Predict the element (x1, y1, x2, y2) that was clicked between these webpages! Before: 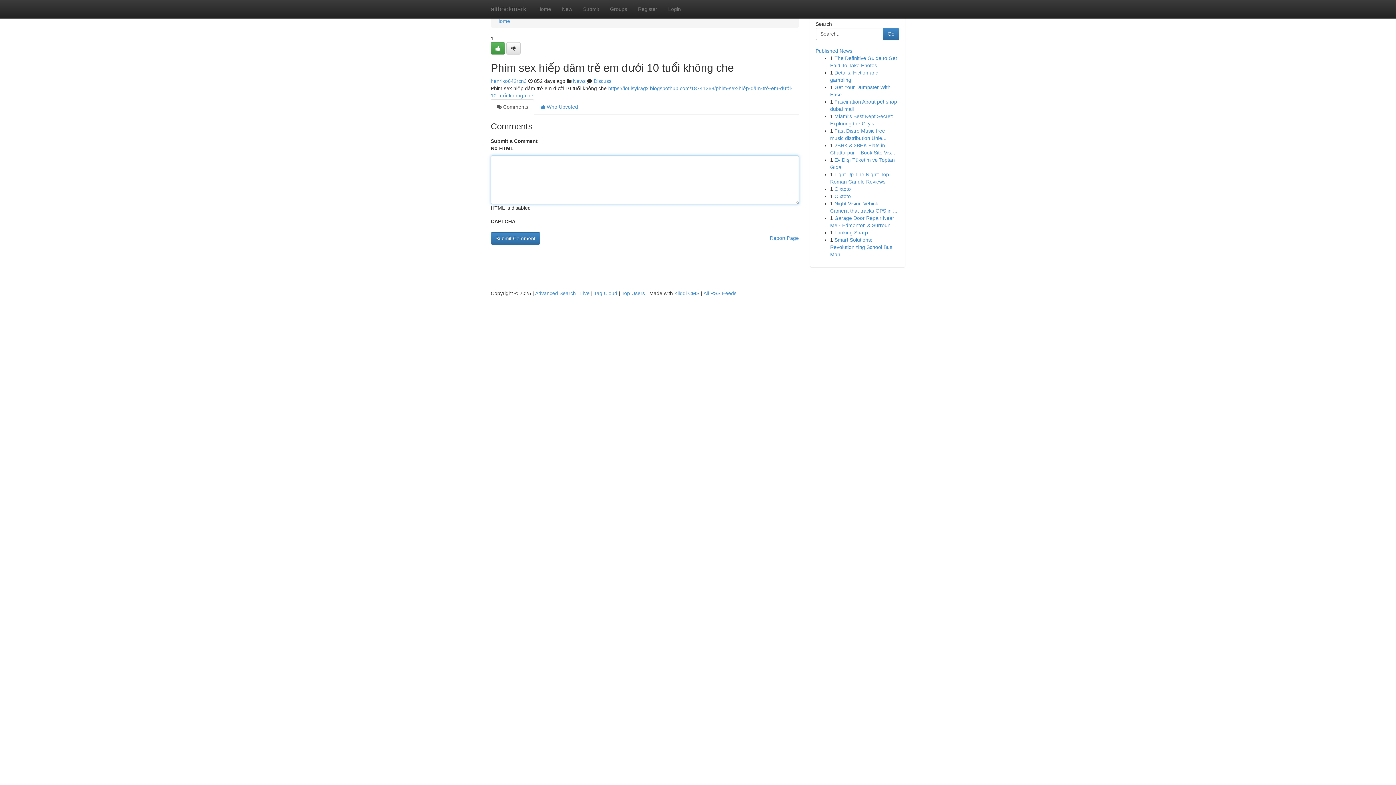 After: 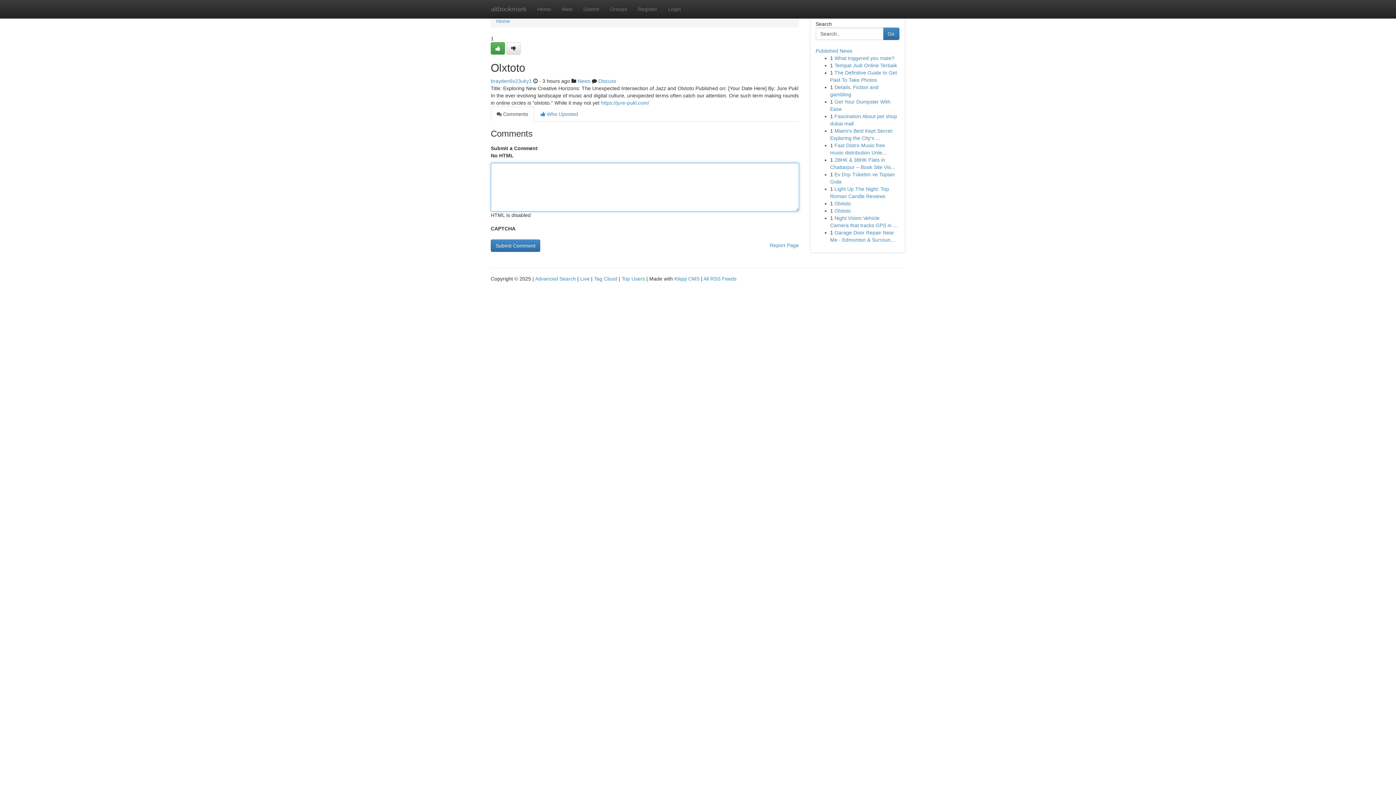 Action: bbox: (834, 193, 851, 199) label: Olxtoto